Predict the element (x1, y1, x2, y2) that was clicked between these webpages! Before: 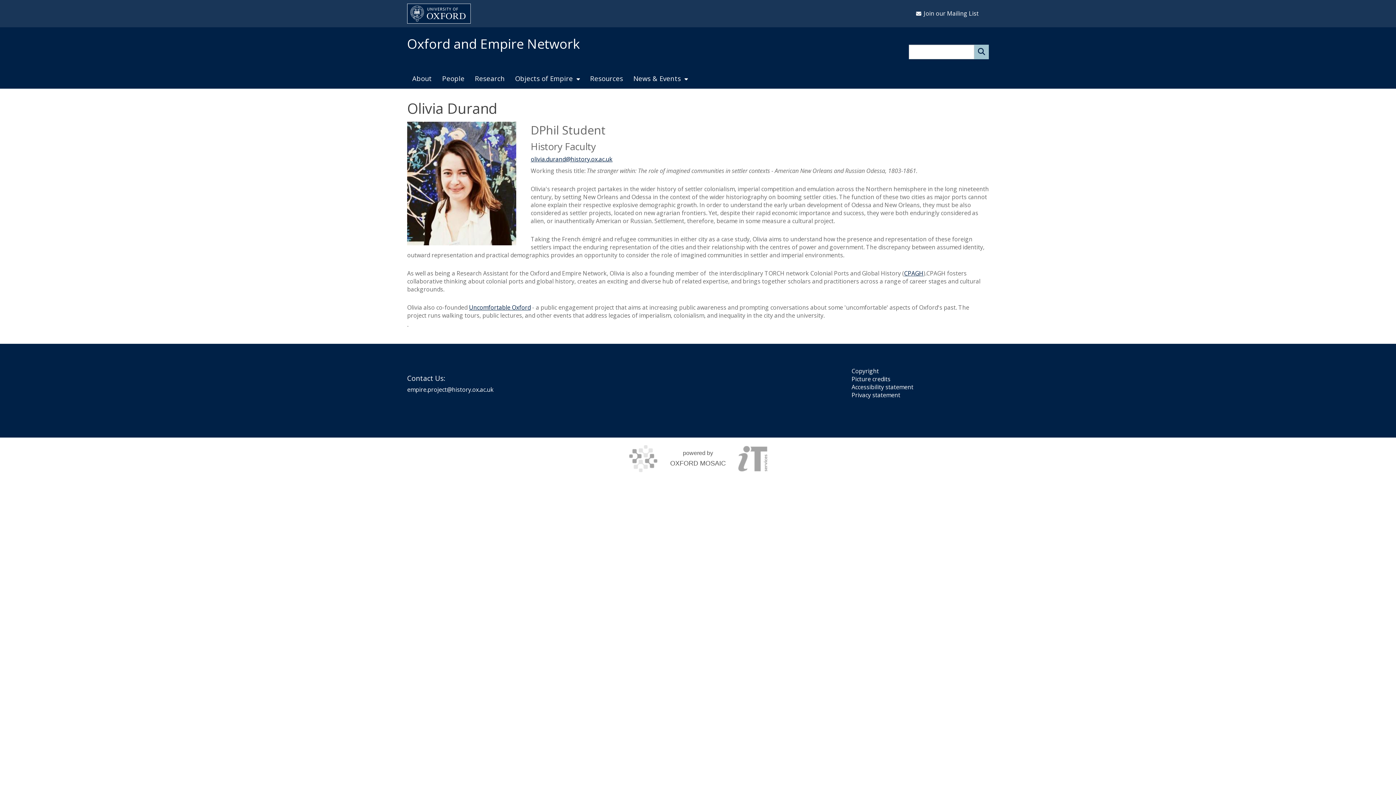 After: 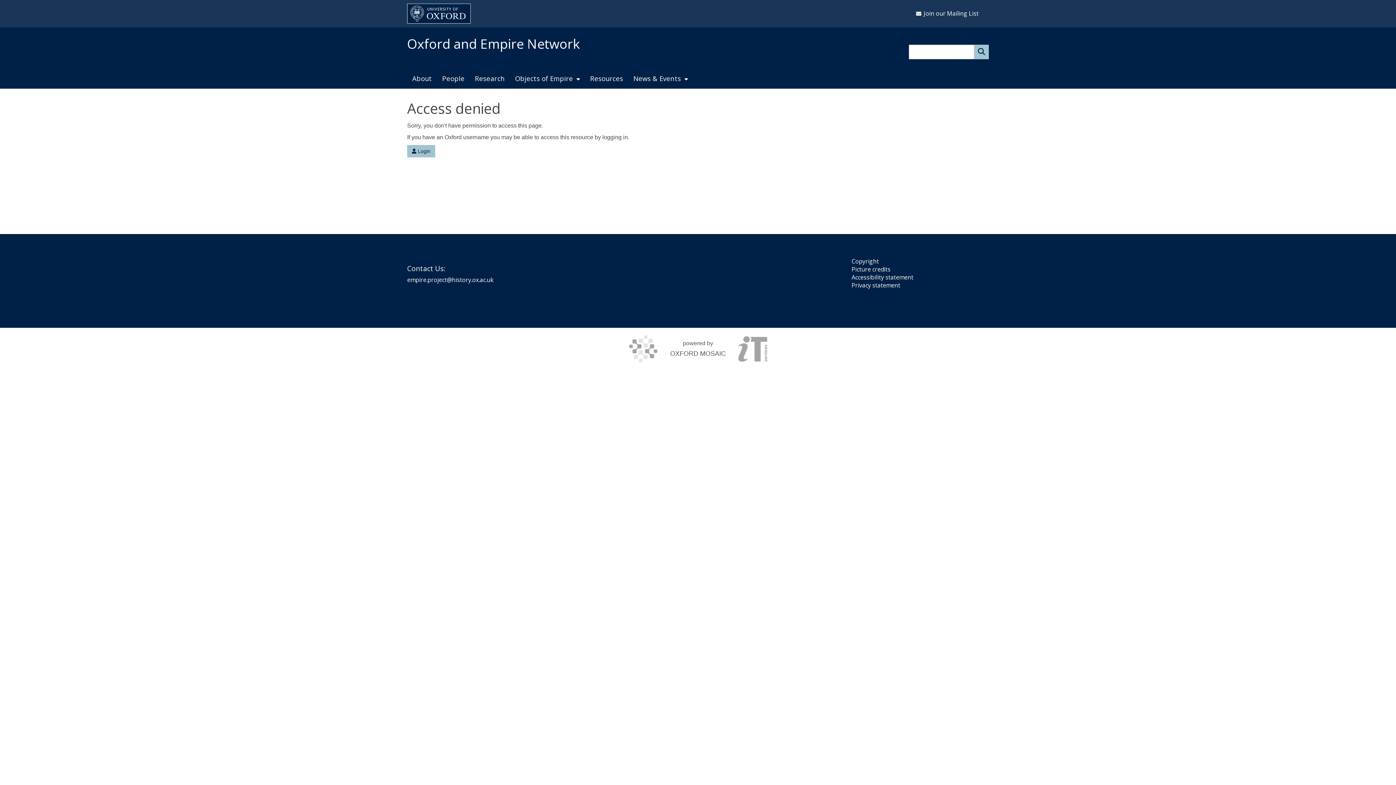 Action: bbox: (851, 391, 900, 399) label: Privacy statement